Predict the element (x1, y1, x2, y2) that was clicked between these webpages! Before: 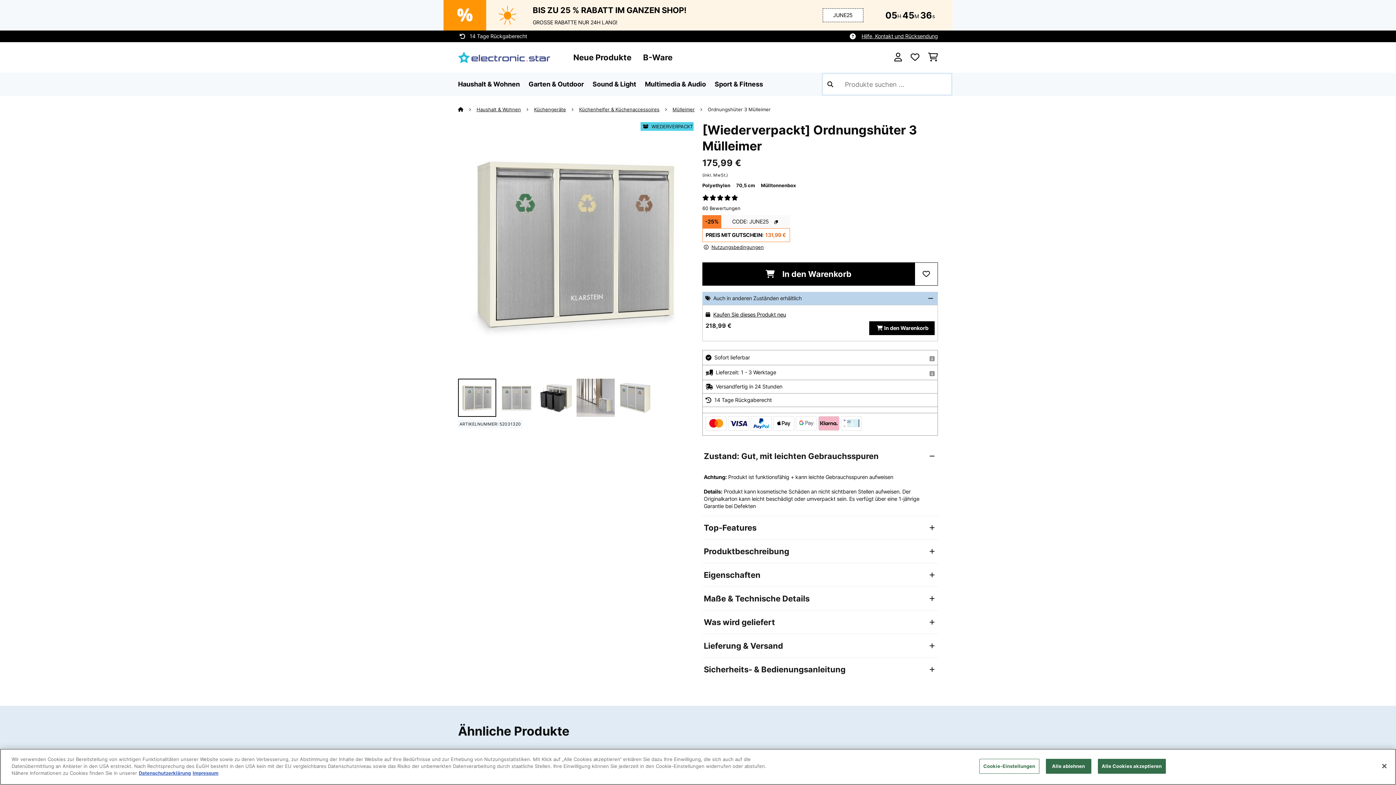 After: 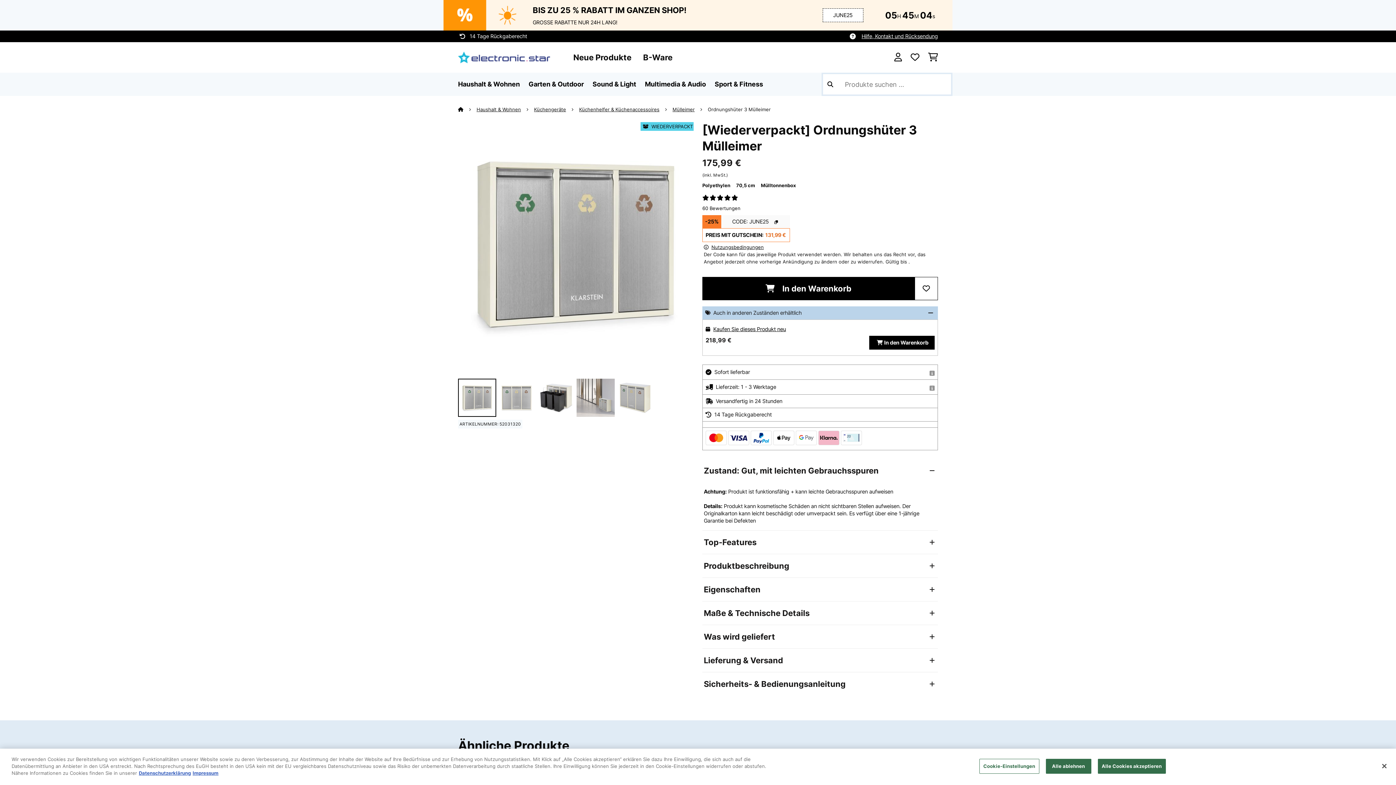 Action: label:  Nutzungsbedingungen bbox: (704, 244, 764, 250)